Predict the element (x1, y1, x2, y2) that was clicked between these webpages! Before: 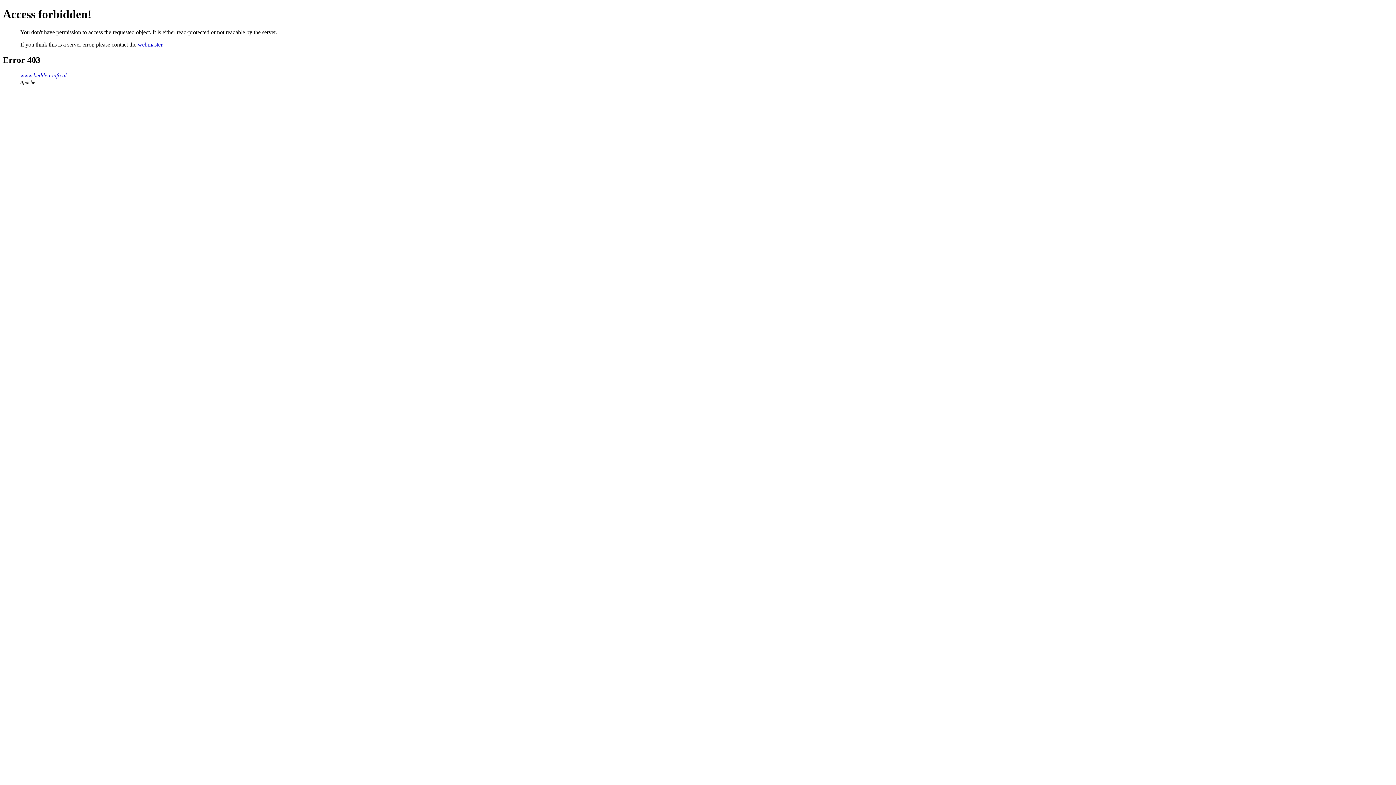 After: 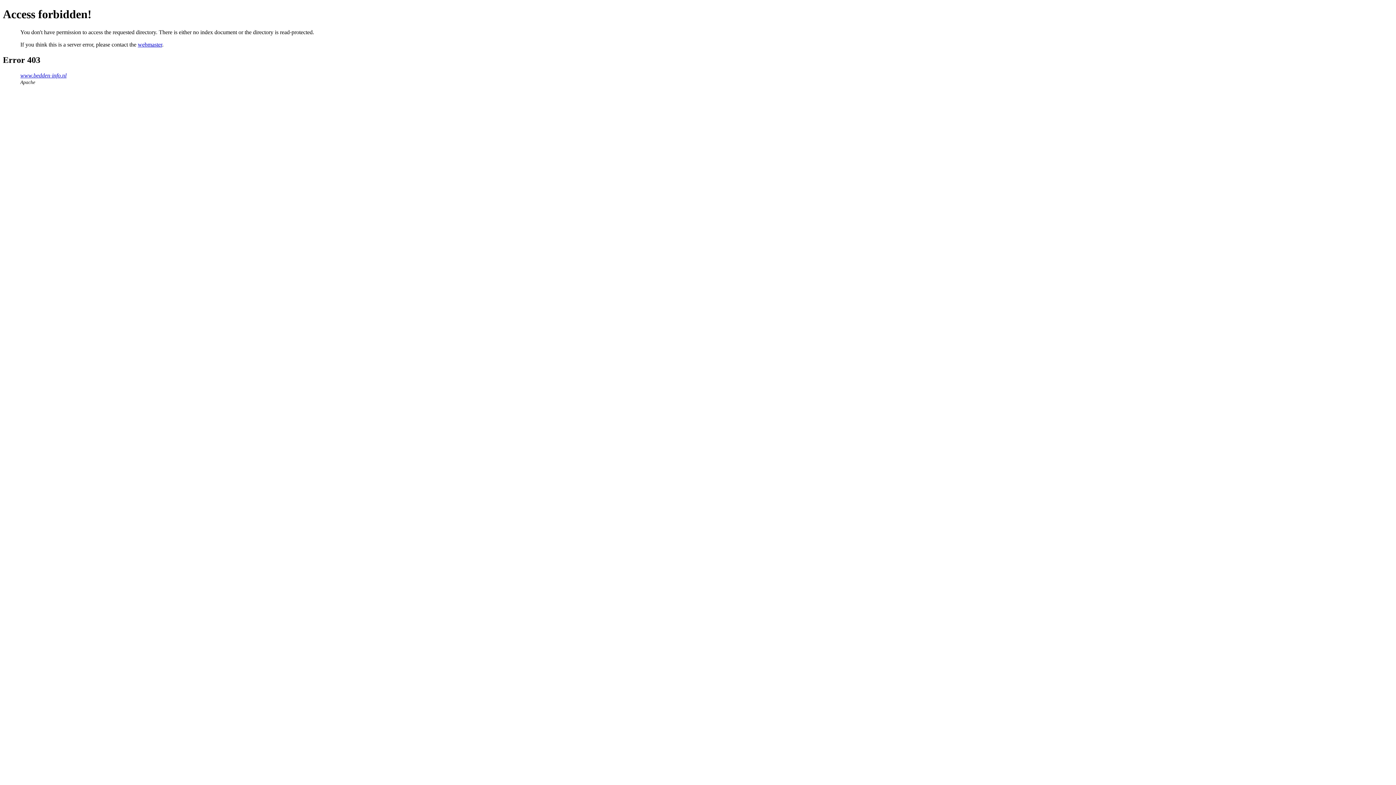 Action: label: www.bedden-info.nl bbox: (20, 72, 66, 78)